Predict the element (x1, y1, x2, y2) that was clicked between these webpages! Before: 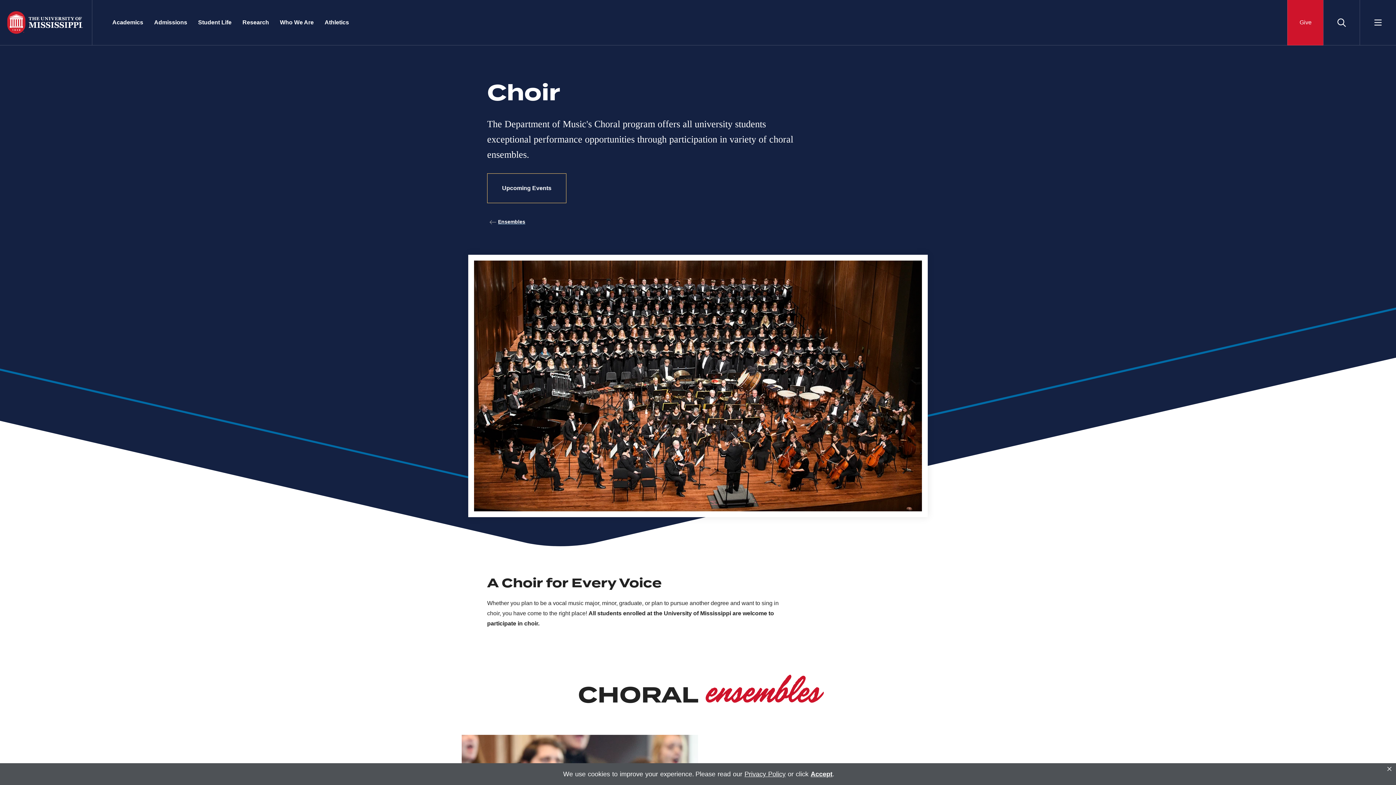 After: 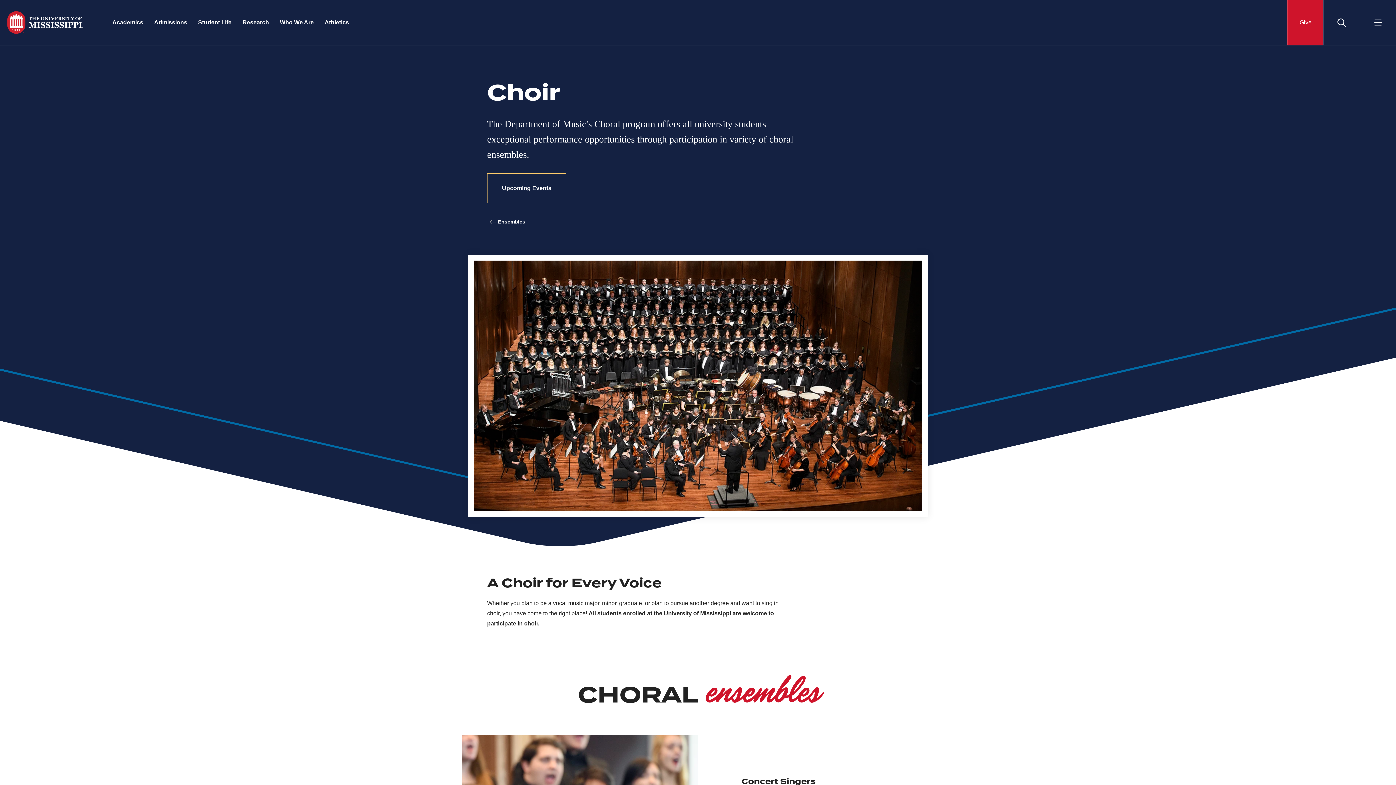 Action: label: Accept privacy policy bbox: (810, 770, 832, 778)